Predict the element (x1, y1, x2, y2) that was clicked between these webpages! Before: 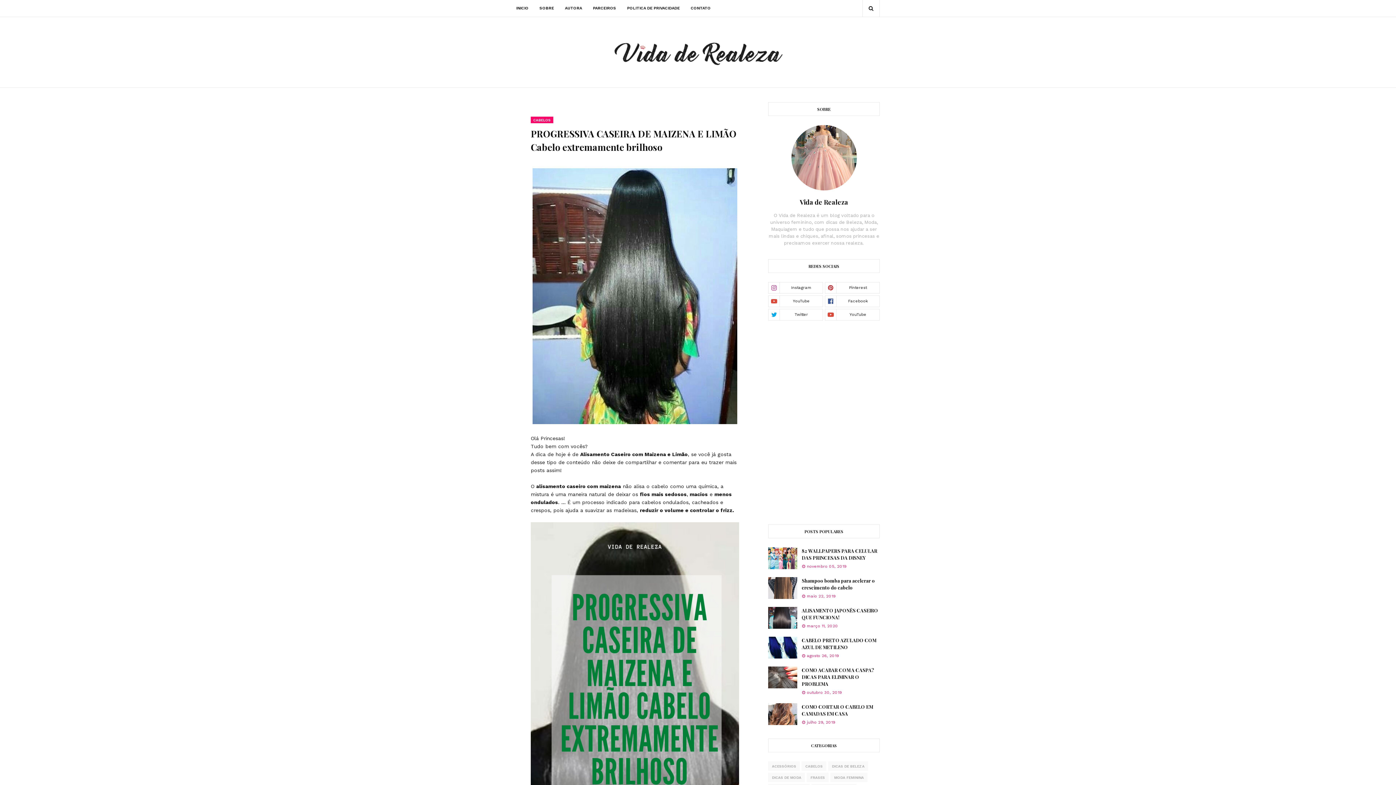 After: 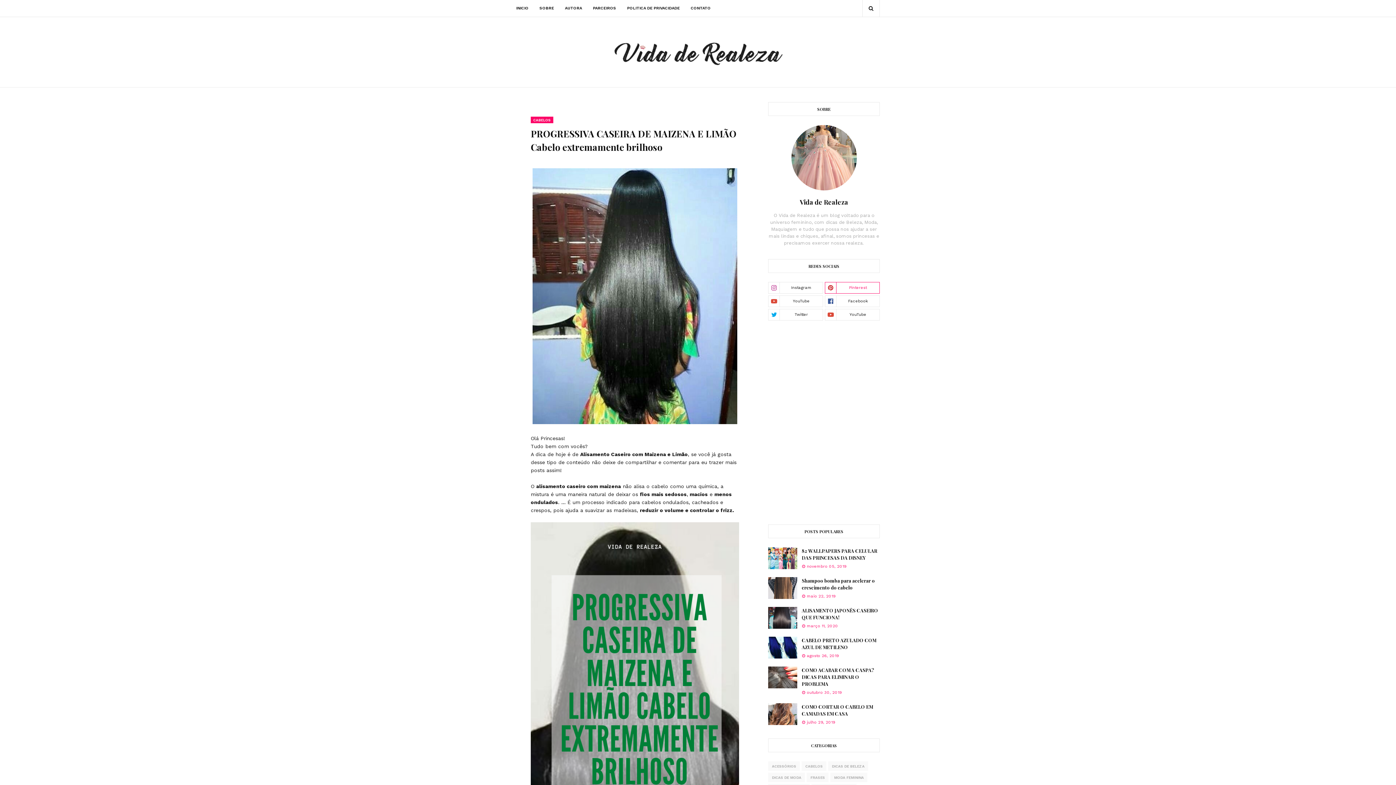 Action: bbox: (825, 282, 880, 293)